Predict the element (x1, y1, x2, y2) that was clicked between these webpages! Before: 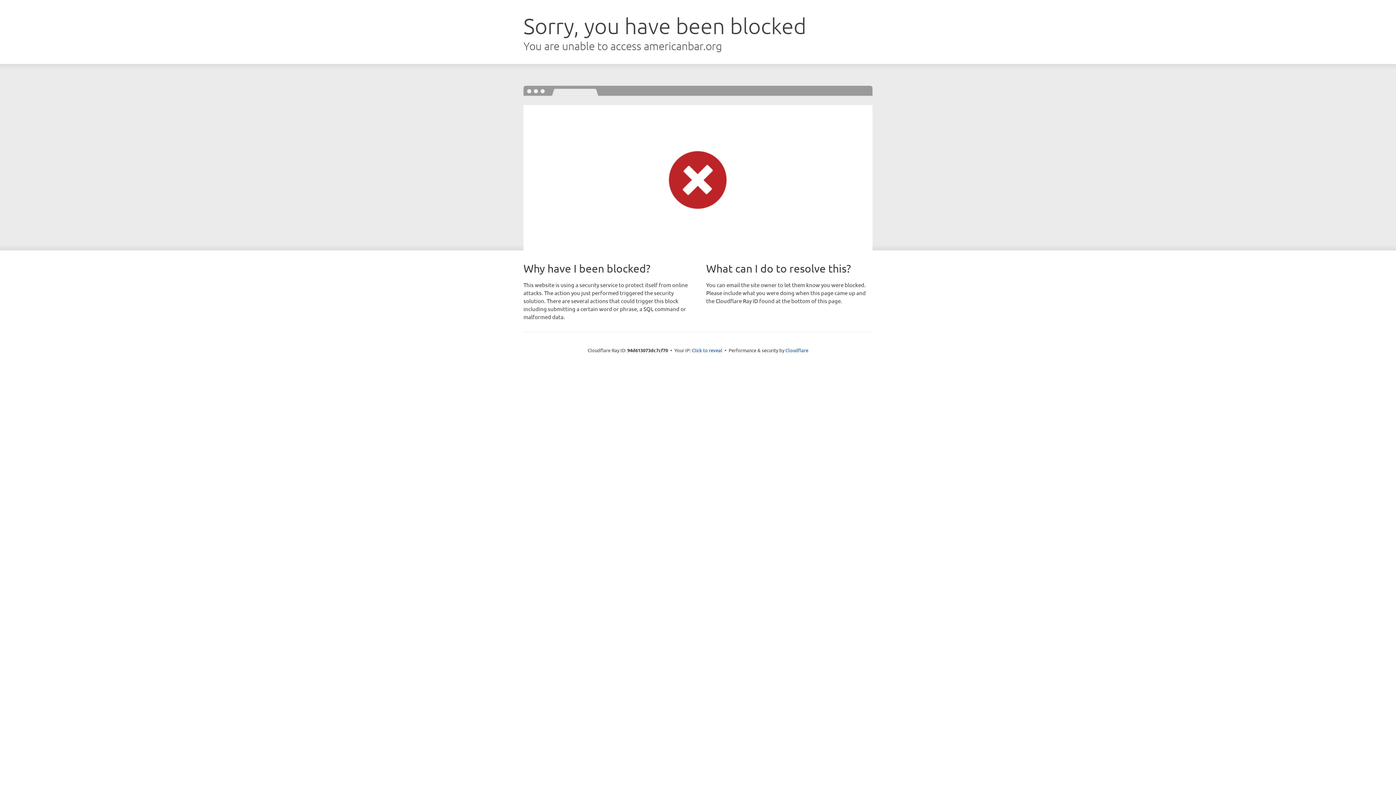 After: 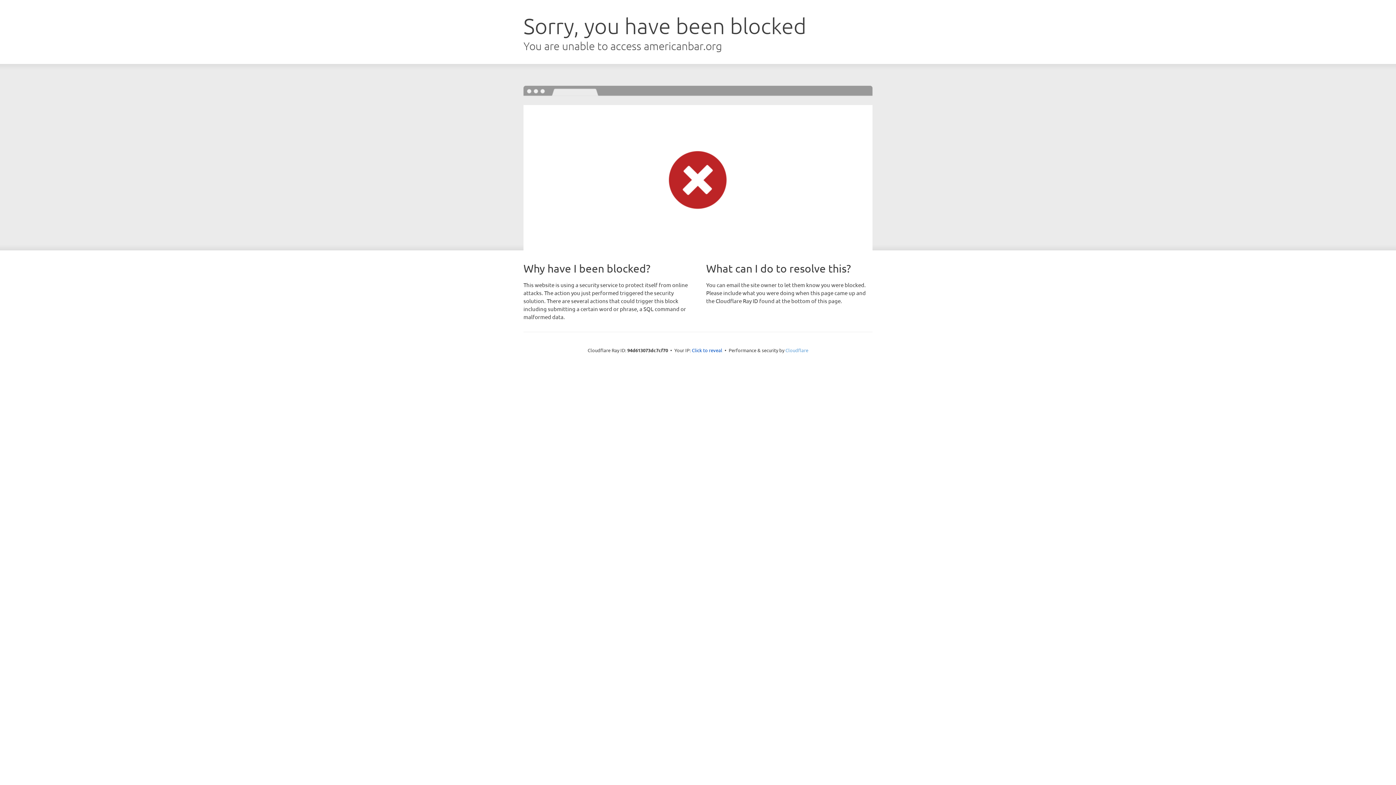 Action: bbox: (785, 347, 808, 353) label: Cloudflare